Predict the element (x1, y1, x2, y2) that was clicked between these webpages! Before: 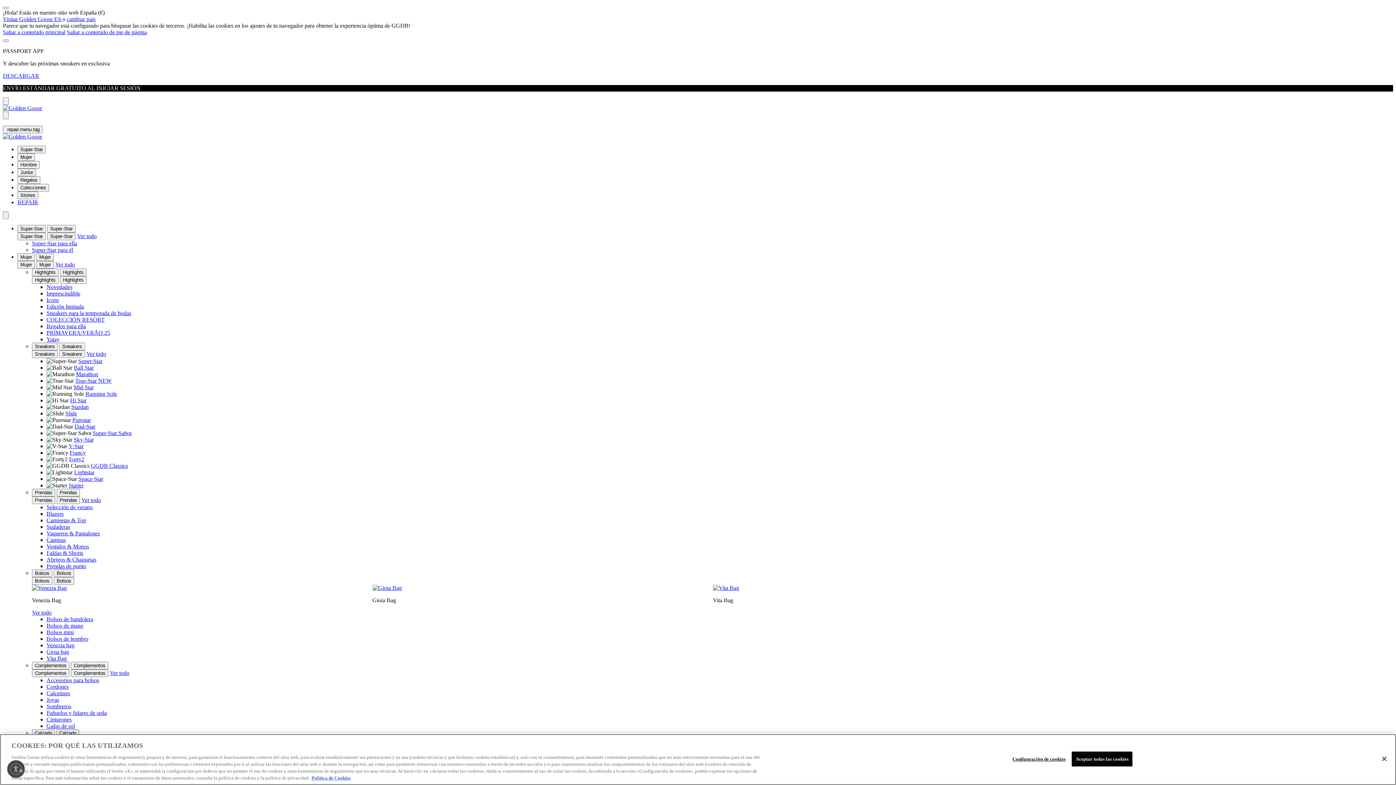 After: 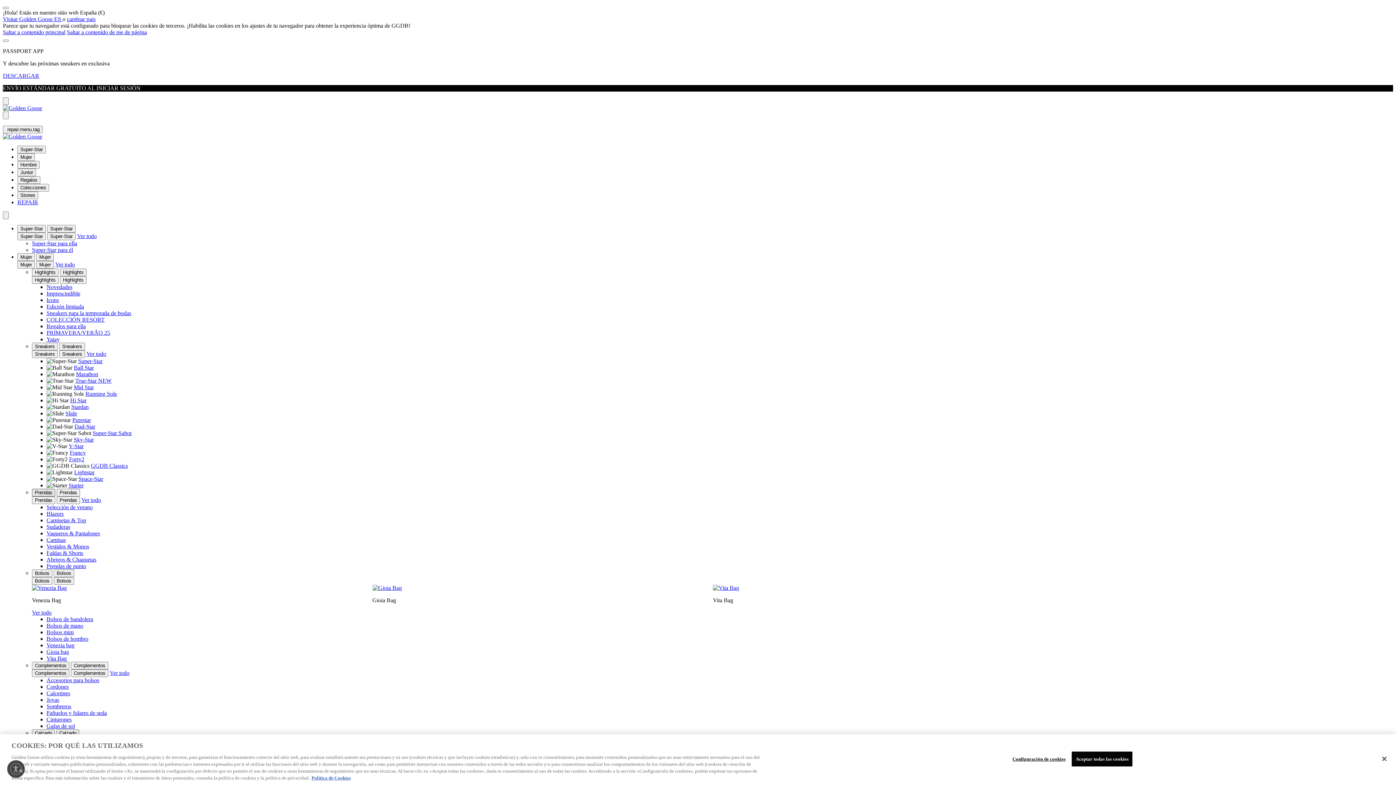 Action: bbox: (32, 489, 55, 496) label: Prendas